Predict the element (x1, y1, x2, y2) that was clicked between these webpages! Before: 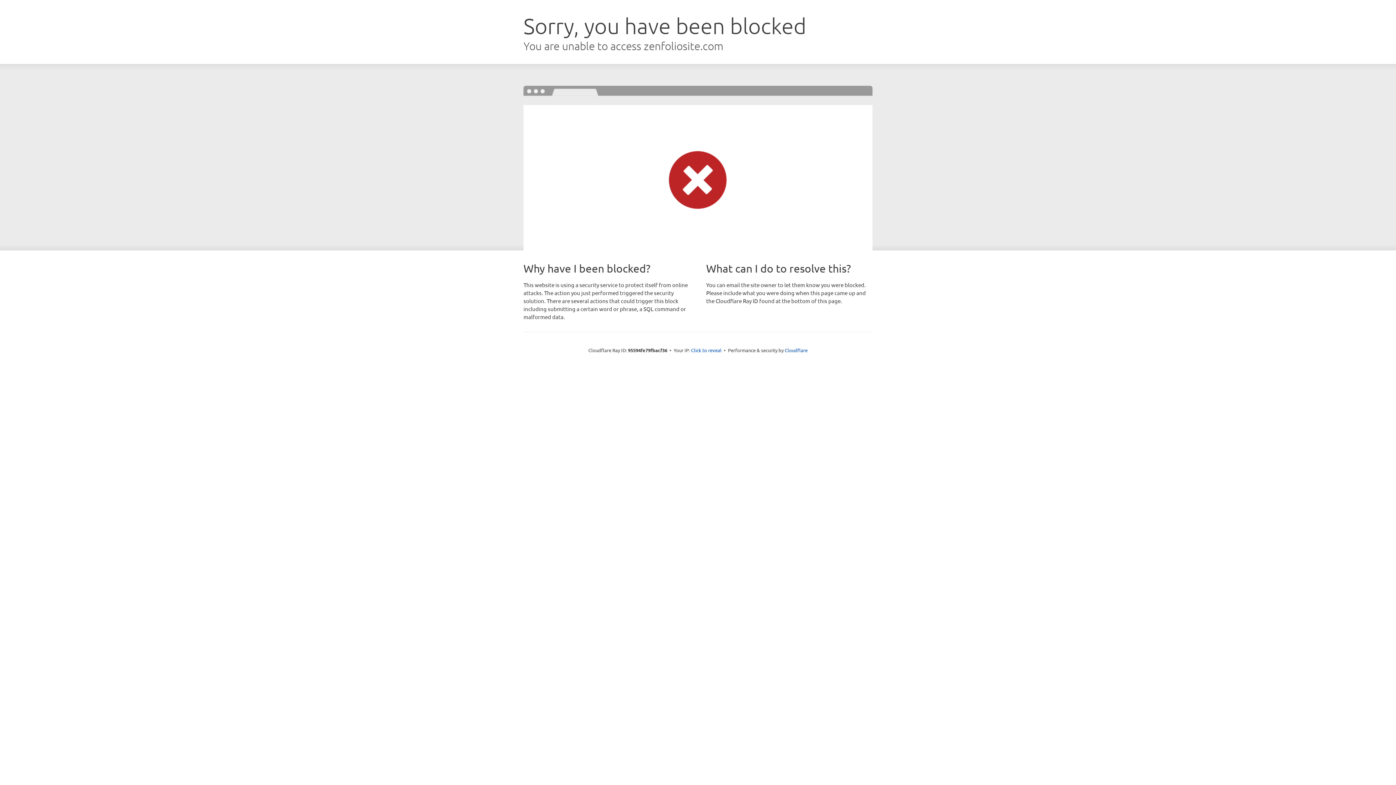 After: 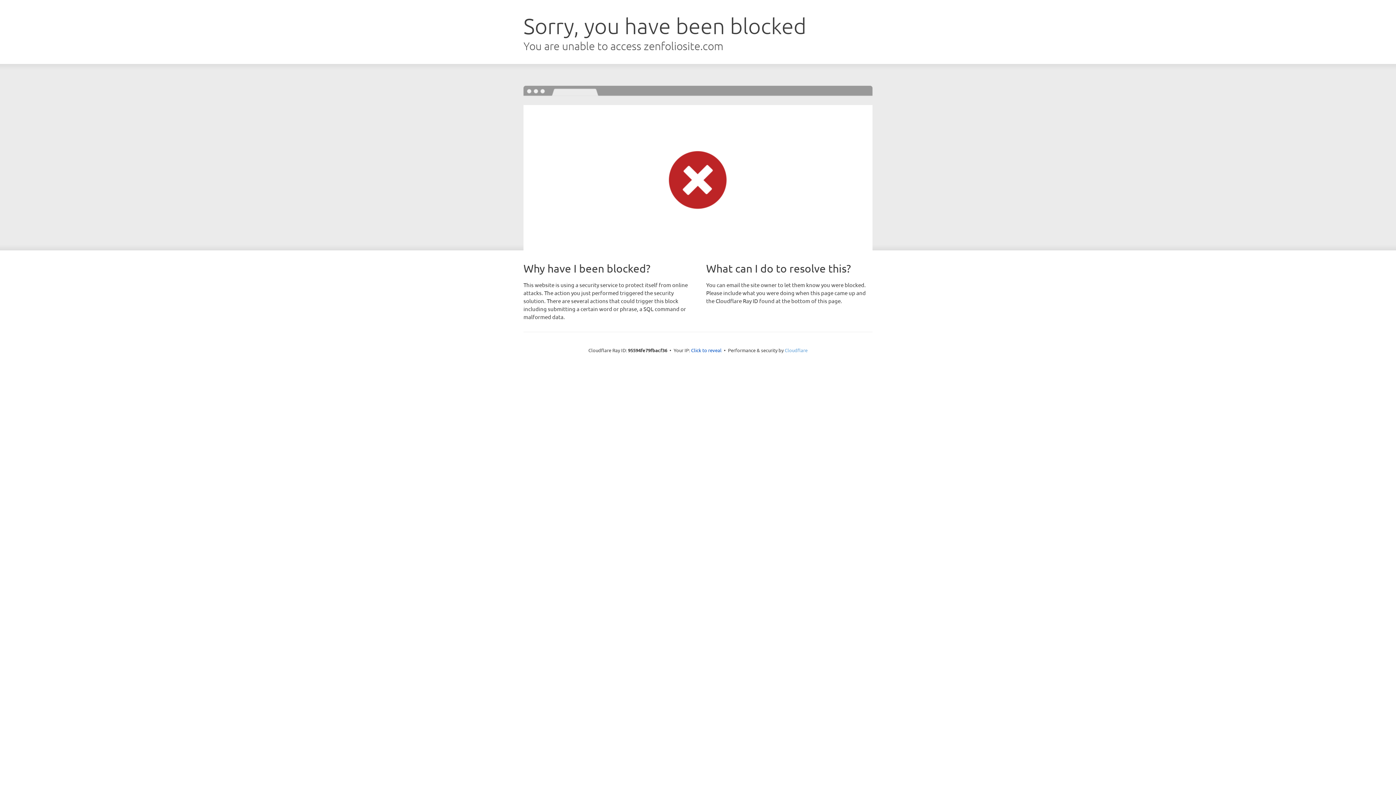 Action: bbox: (784, 347, 807, 353) label: Cloudflare